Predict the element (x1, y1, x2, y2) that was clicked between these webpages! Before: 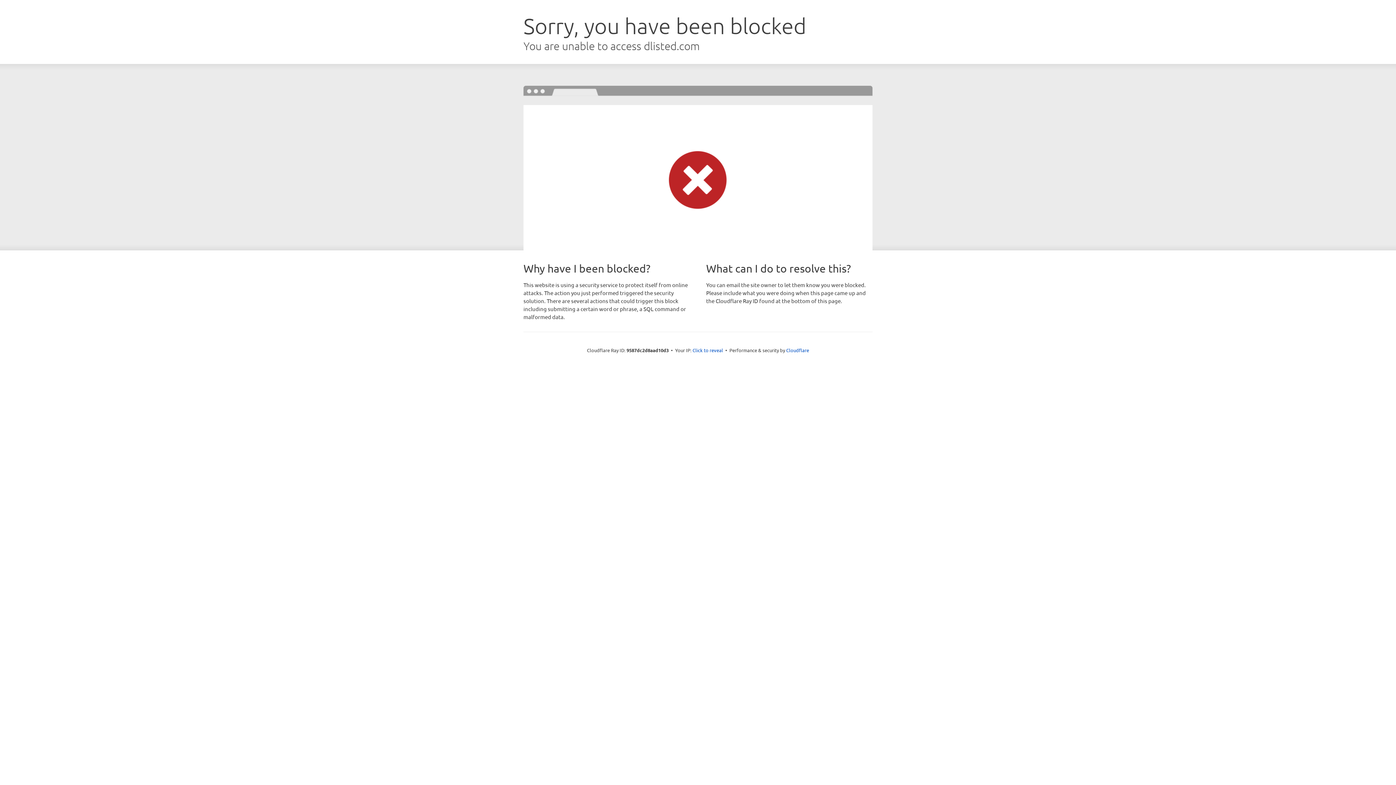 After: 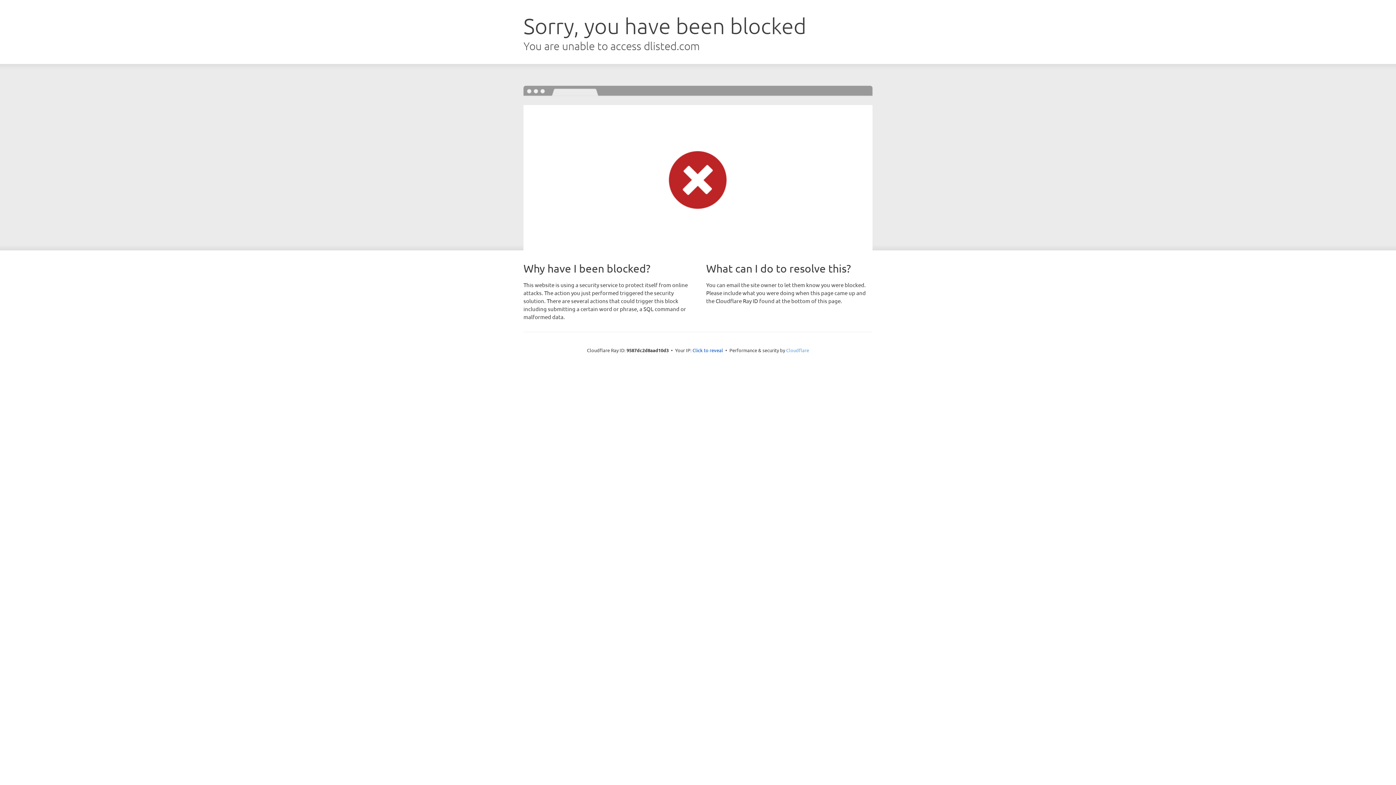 Action: bbox: (786, 347, 809, 353) label: Cloudflare